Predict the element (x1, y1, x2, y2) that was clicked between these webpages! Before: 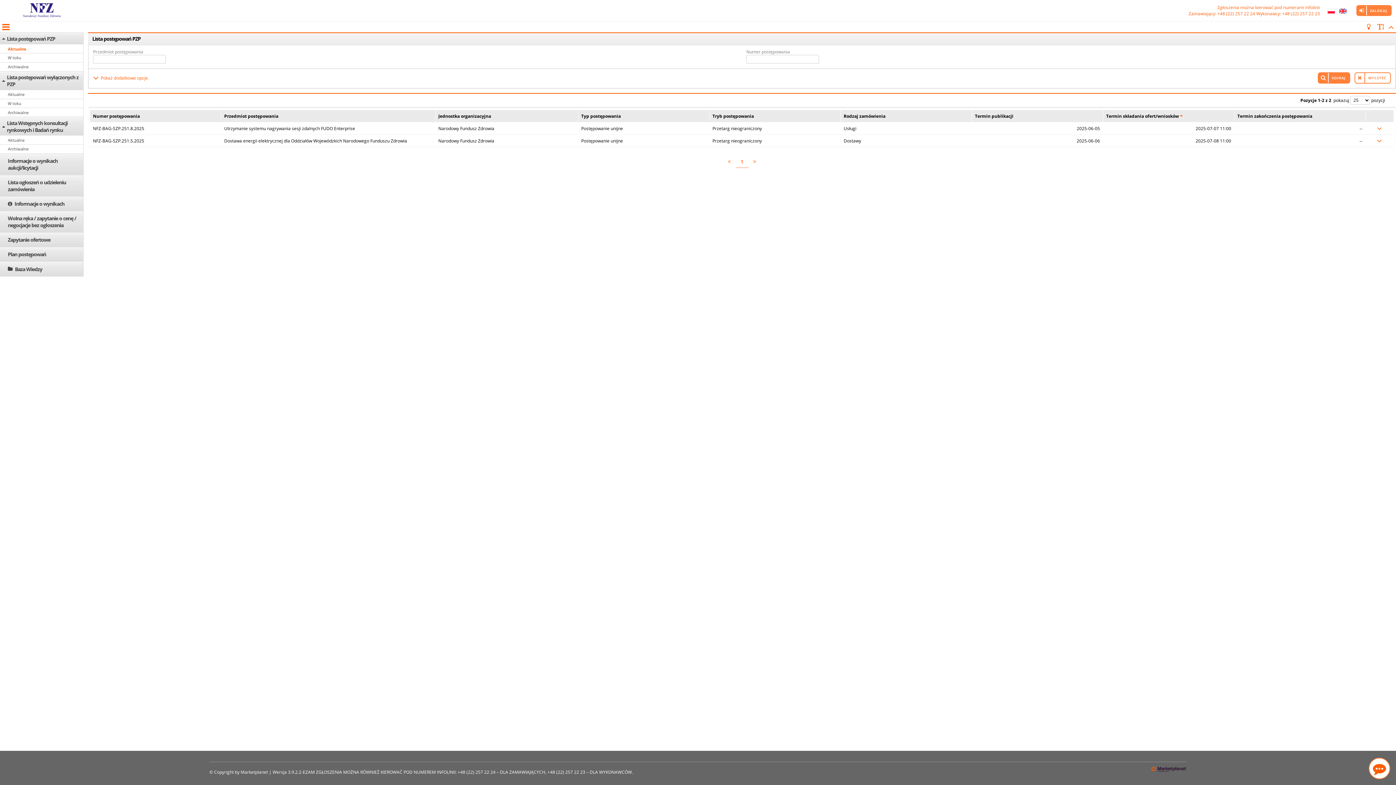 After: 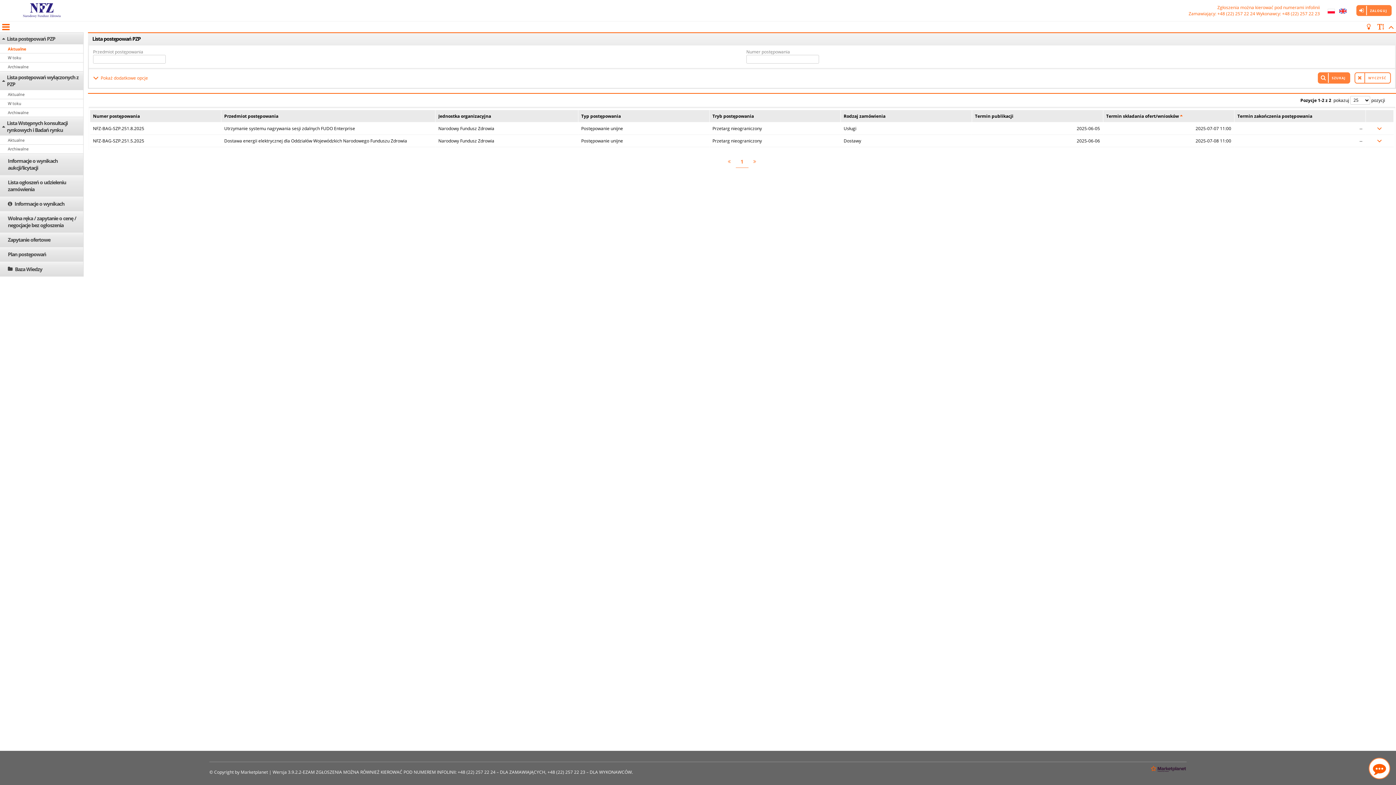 Action: bbox: (748, 155, 761, 168)